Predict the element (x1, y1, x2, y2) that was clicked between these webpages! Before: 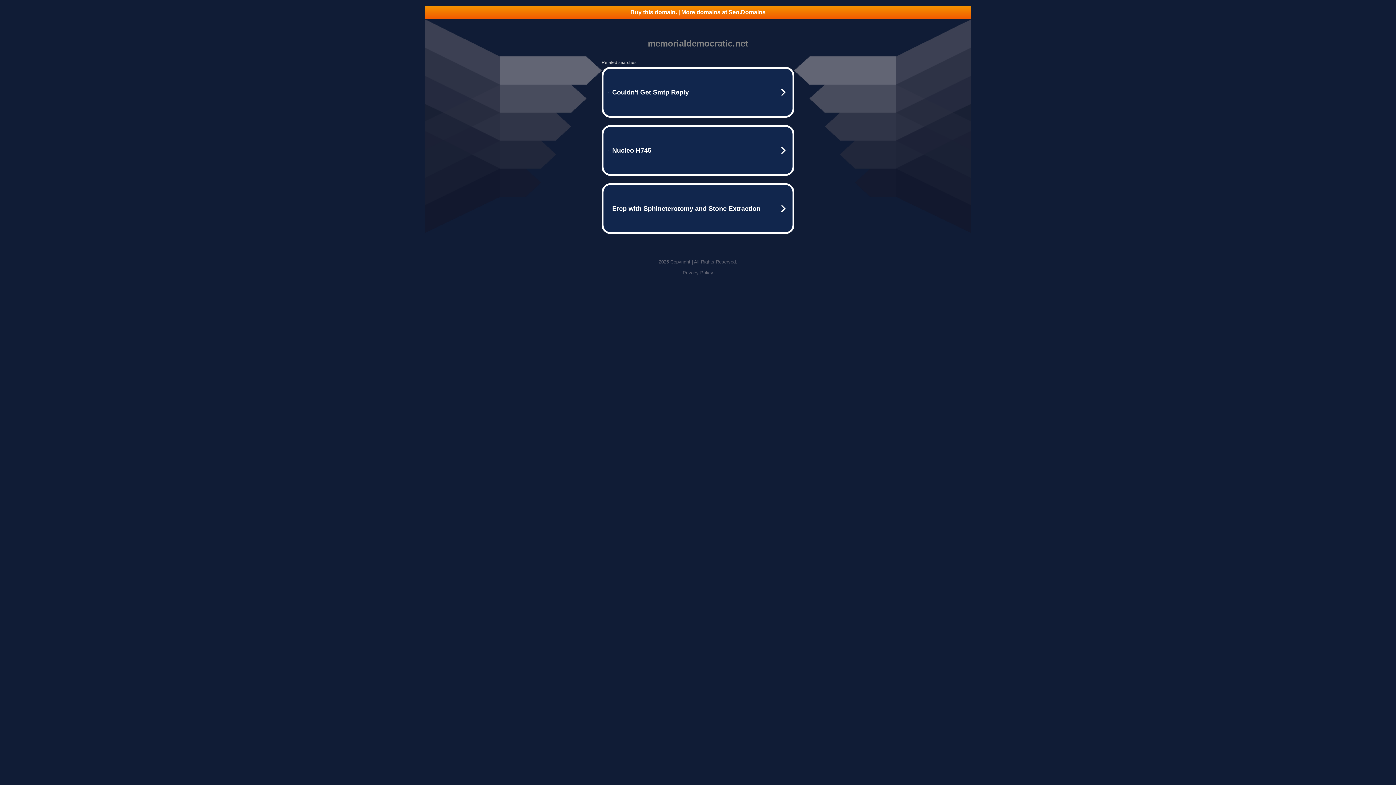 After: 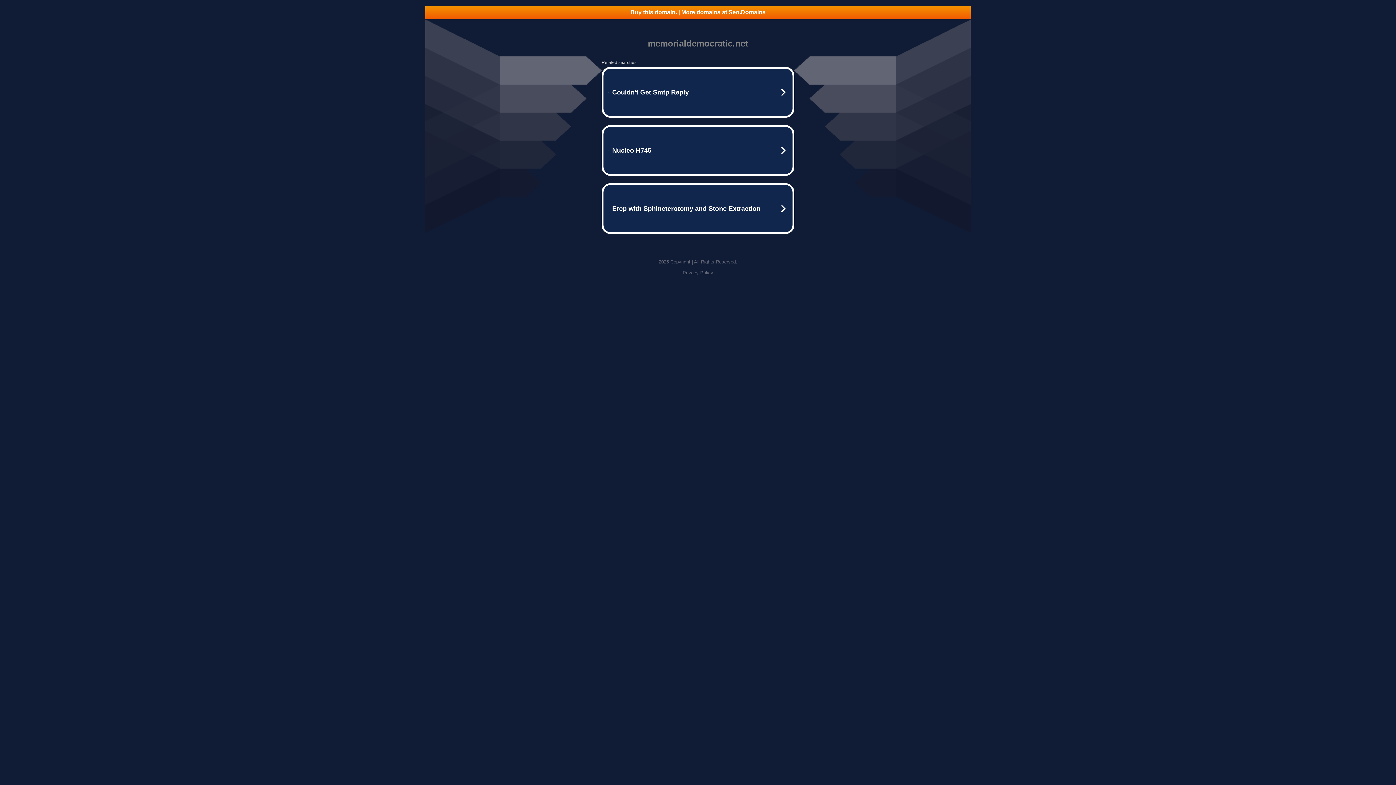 Action: bbox: (425, 5, 970, 18) label: Buy this domain. | More domains at Seo.Domains